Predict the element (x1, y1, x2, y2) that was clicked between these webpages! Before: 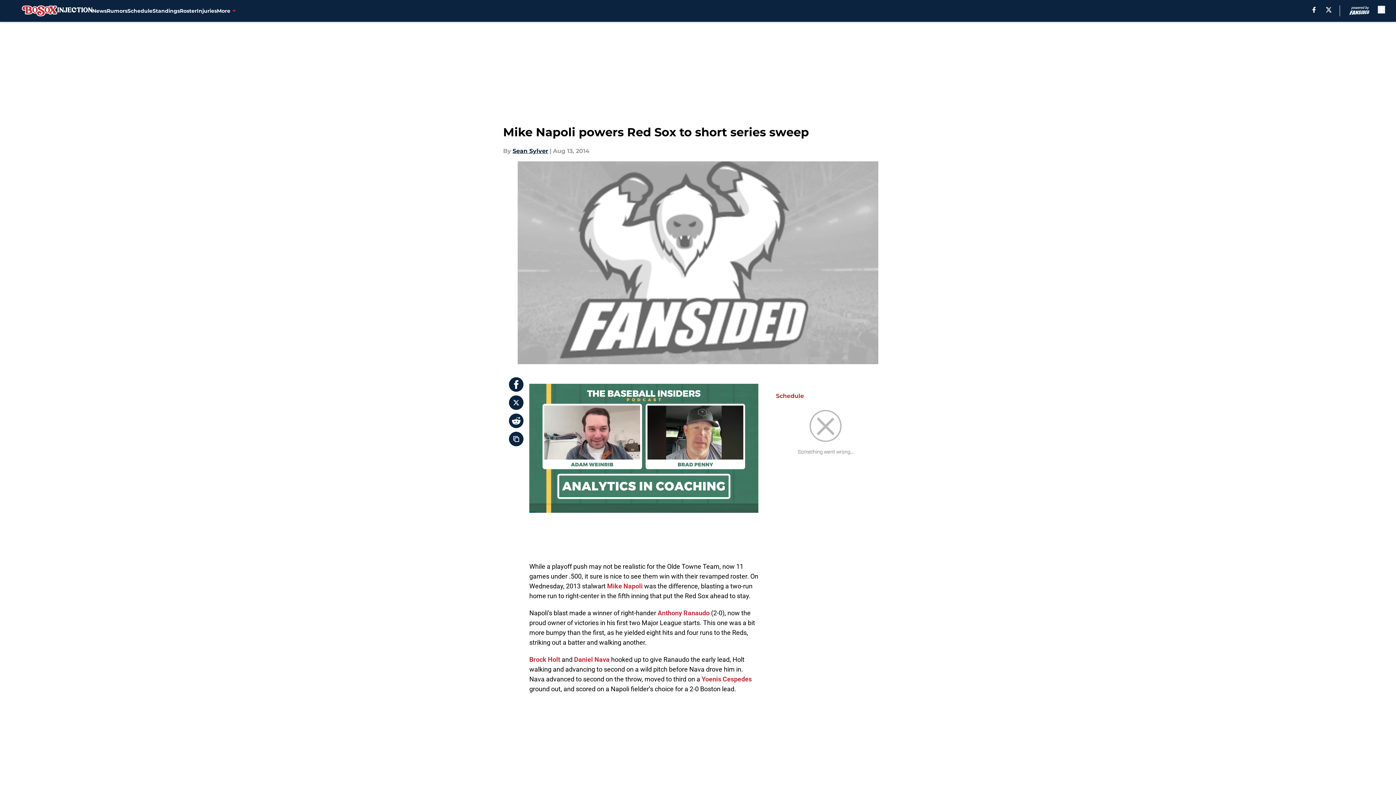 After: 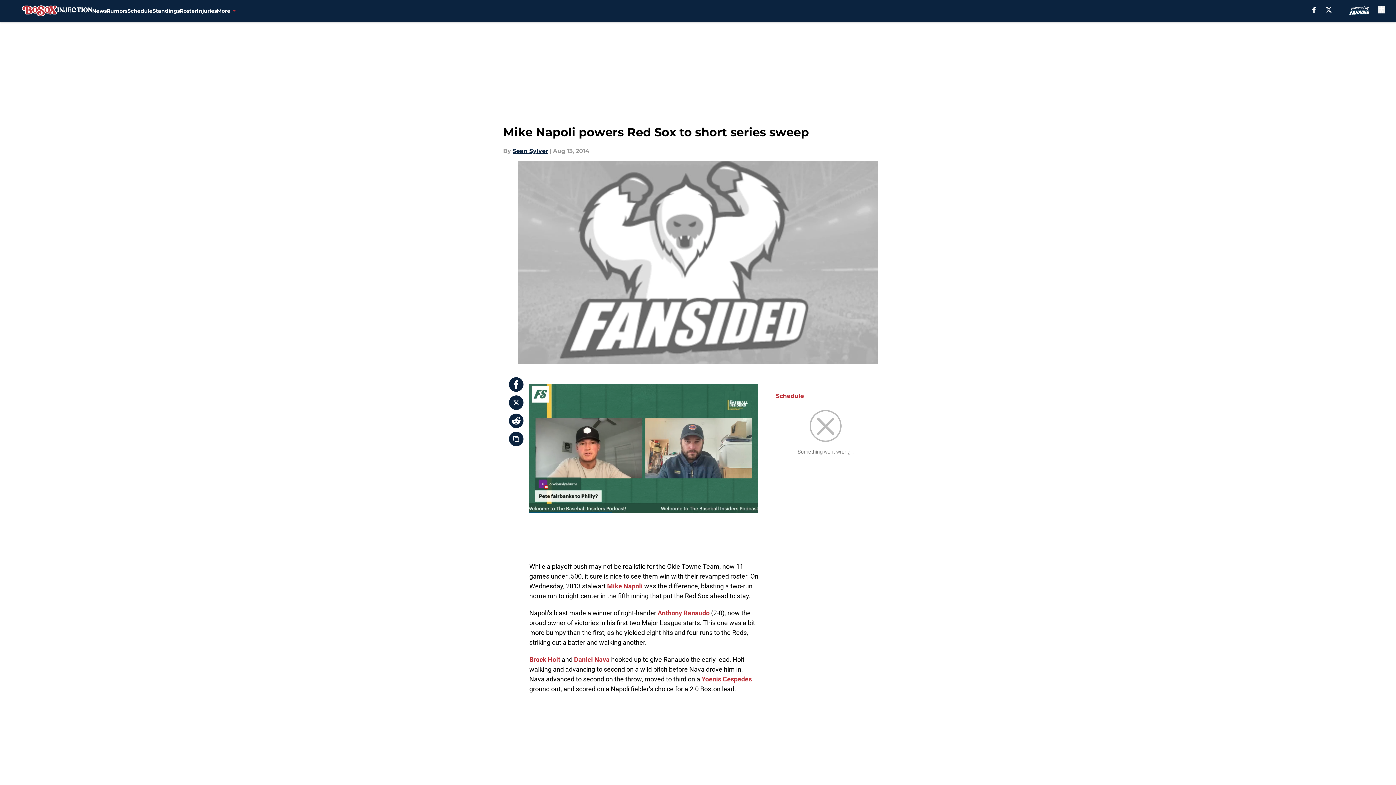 Action: bbox: (574, 656, 609, 663) label: Daniel Nava